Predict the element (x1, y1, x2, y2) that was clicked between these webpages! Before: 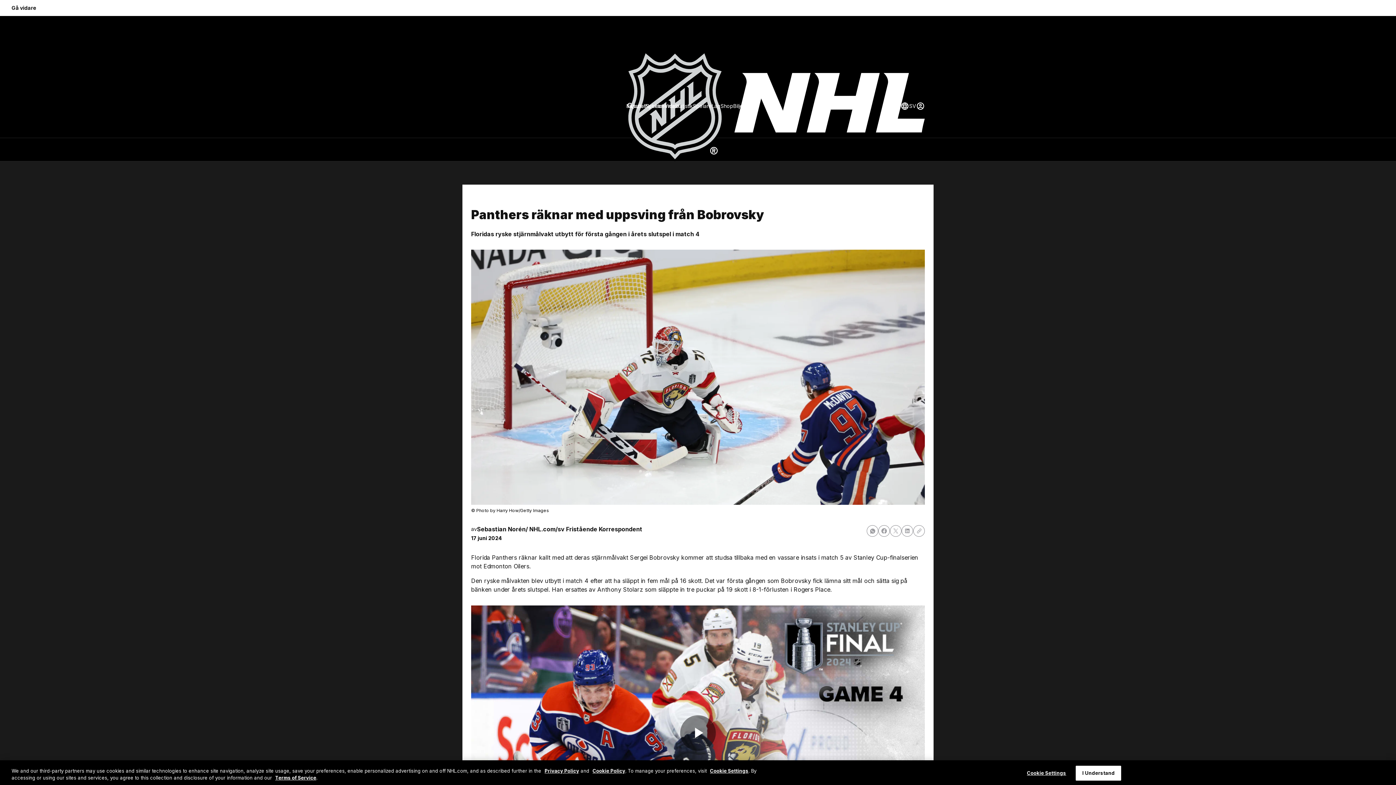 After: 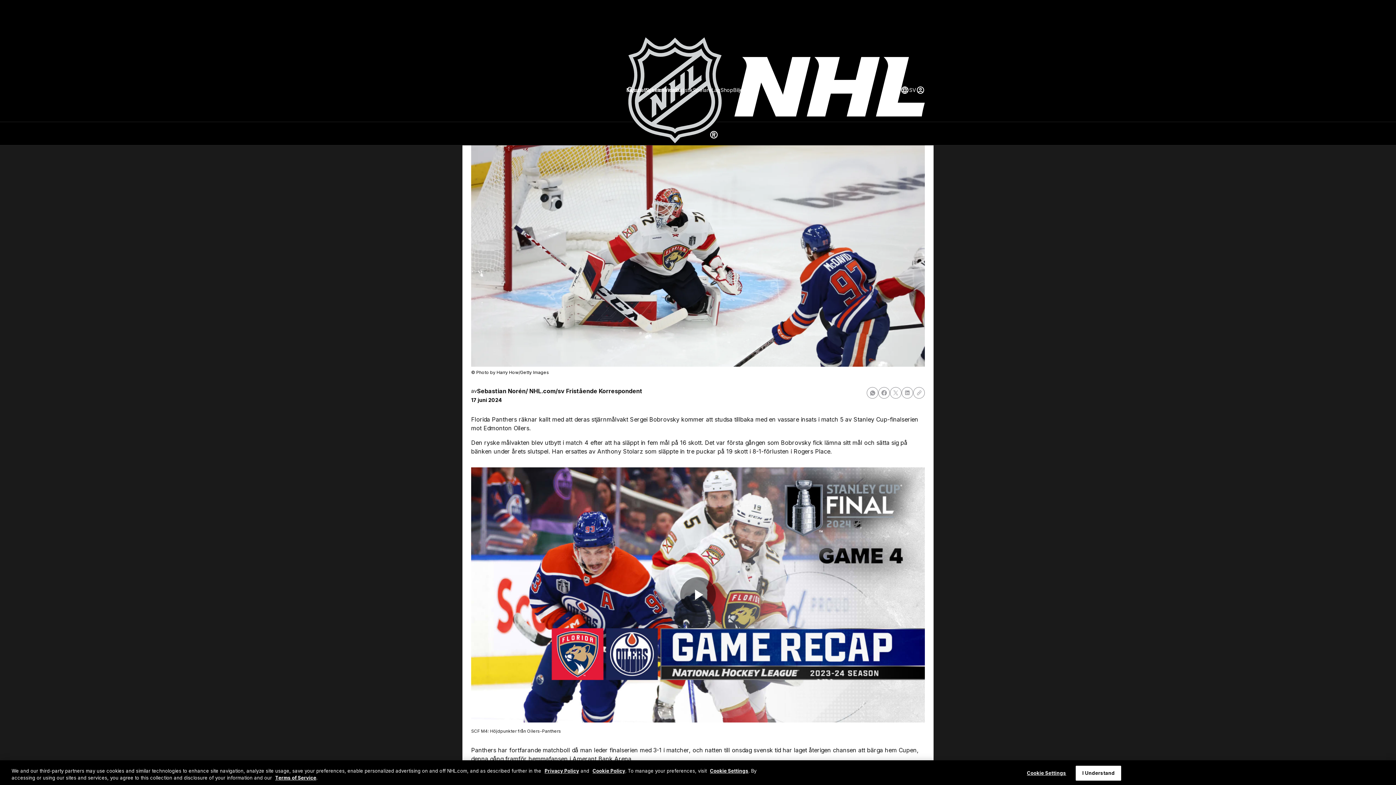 Action: bbox: (0, 0, 48, 16) label: Gå vidare